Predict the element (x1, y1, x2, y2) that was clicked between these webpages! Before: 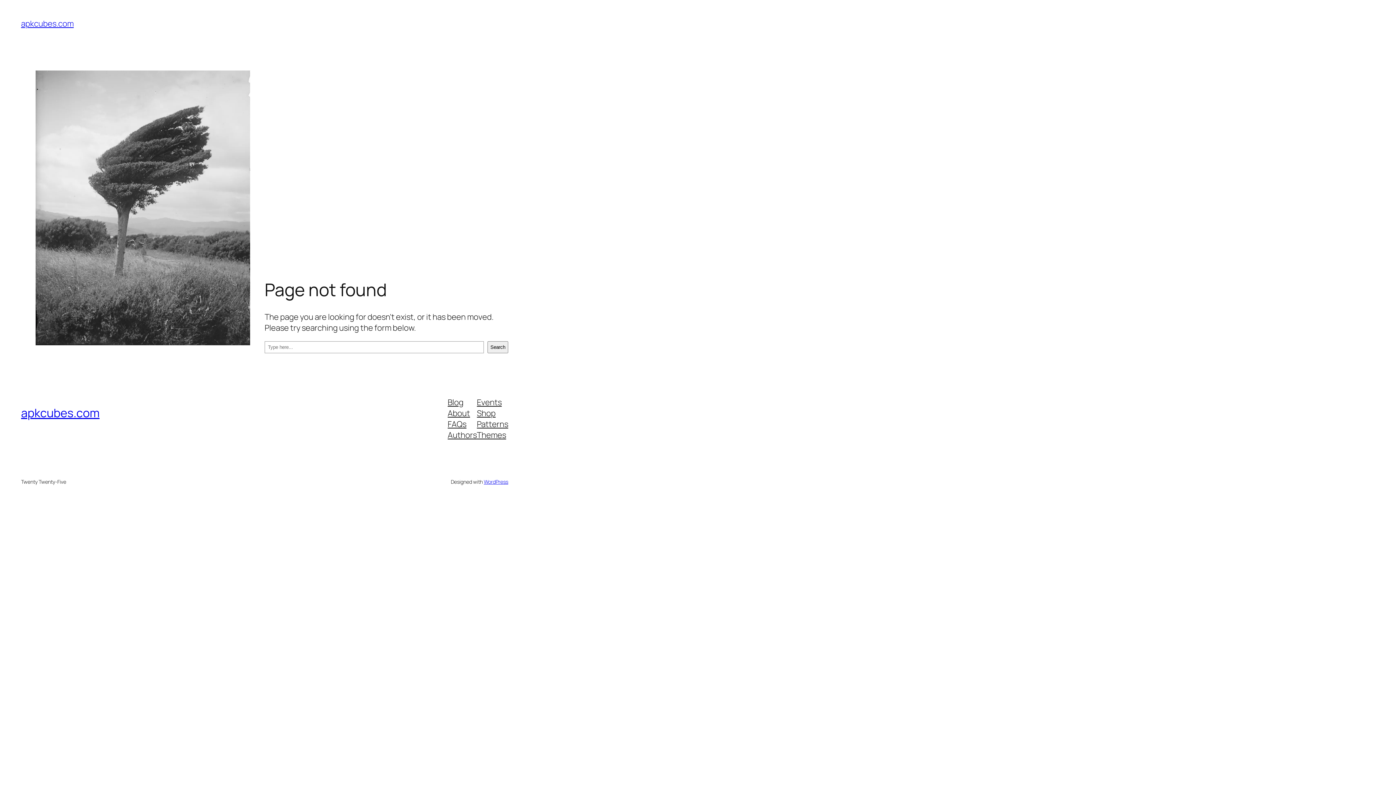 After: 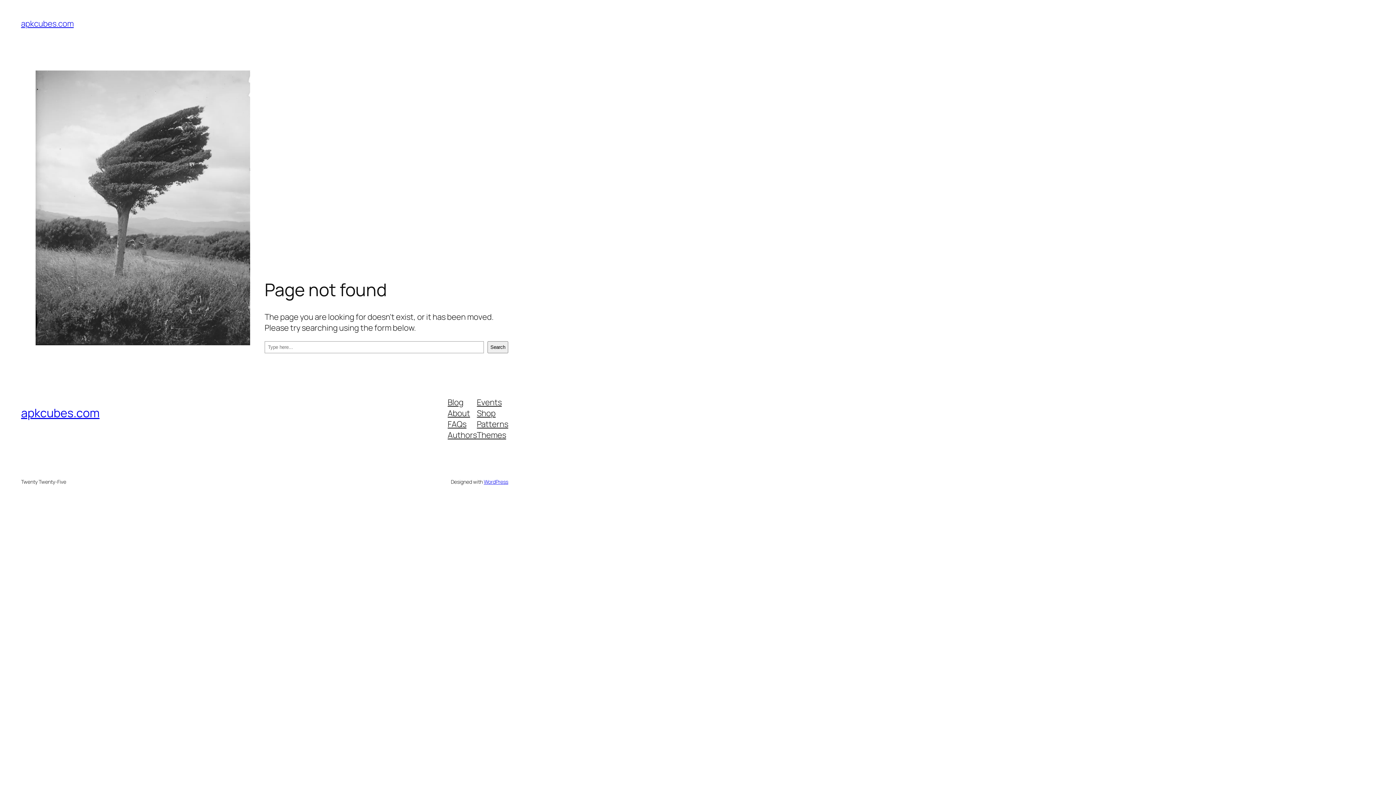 Action: bbox: (477, 407, 495, 418) label: Shop